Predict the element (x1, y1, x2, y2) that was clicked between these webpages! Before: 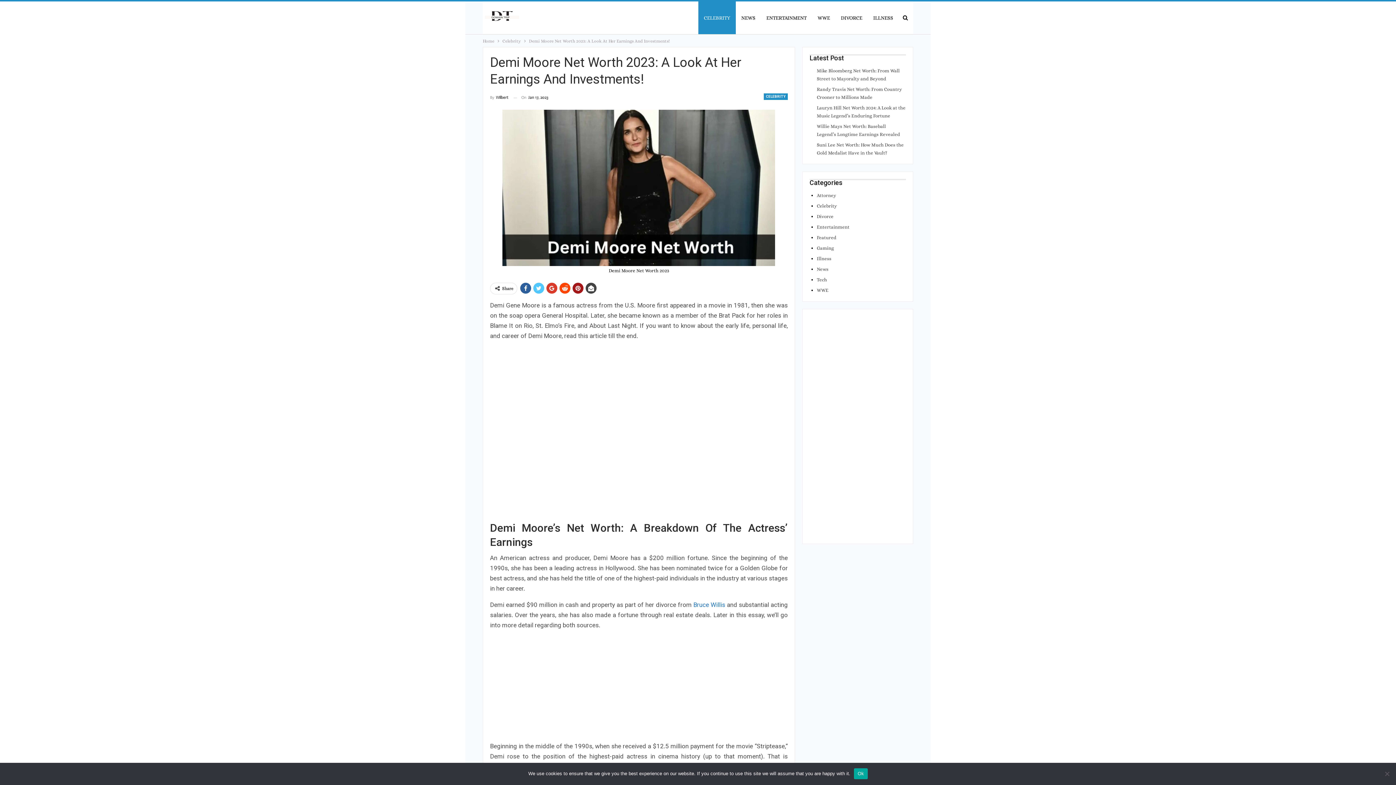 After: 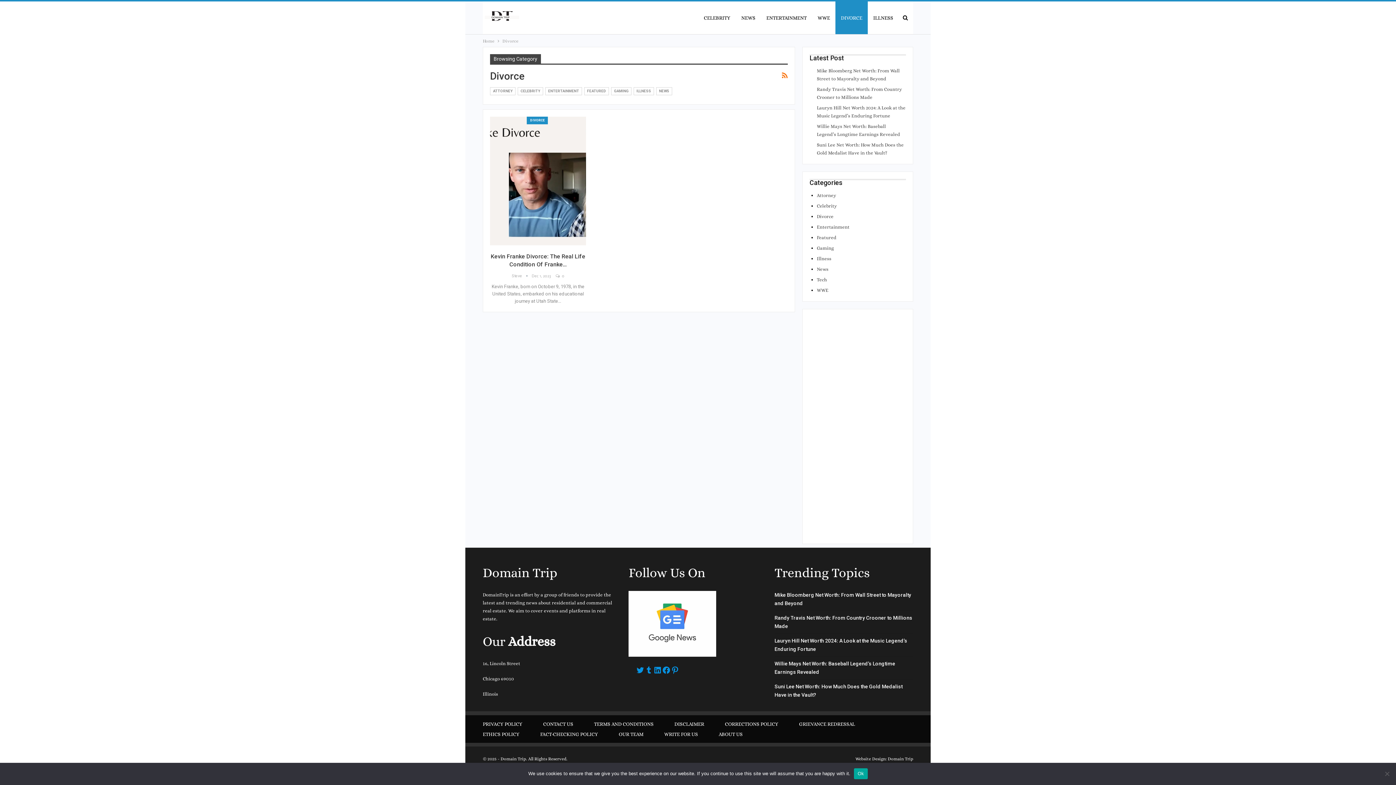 Action: bbox: (817, 213, 833, 219) label: Divorce